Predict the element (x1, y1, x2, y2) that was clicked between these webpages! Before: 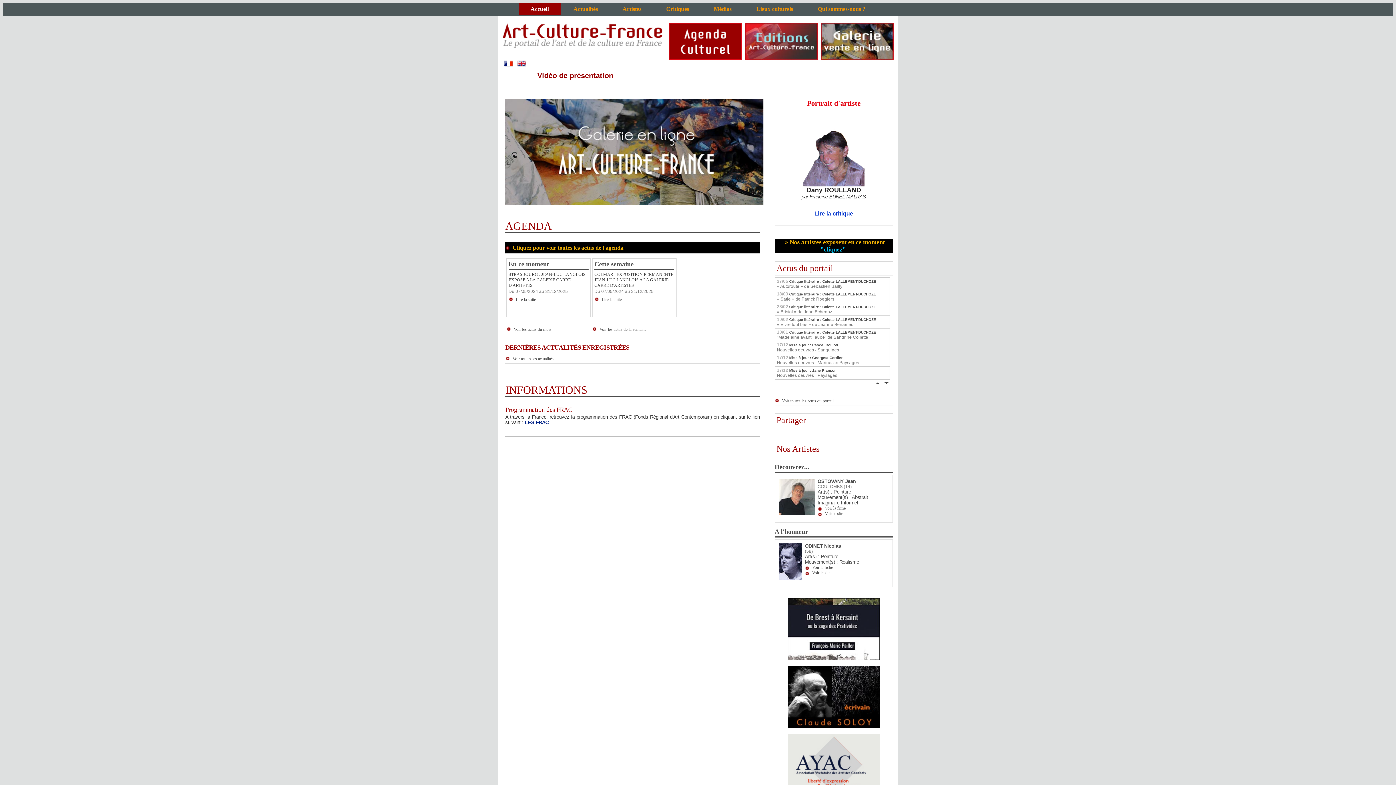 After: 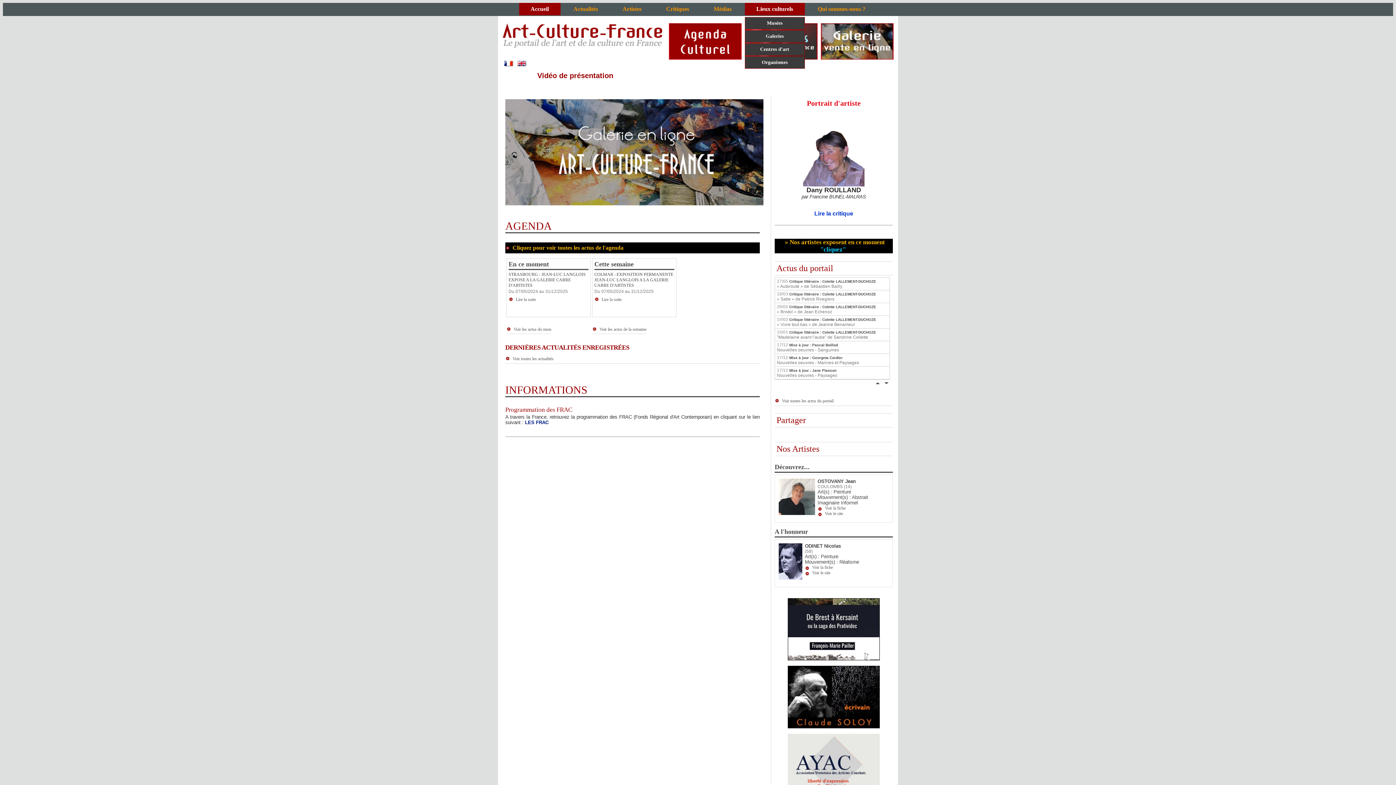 Action: label: Lieux culturels bbox: (744, 2, 804, 15)